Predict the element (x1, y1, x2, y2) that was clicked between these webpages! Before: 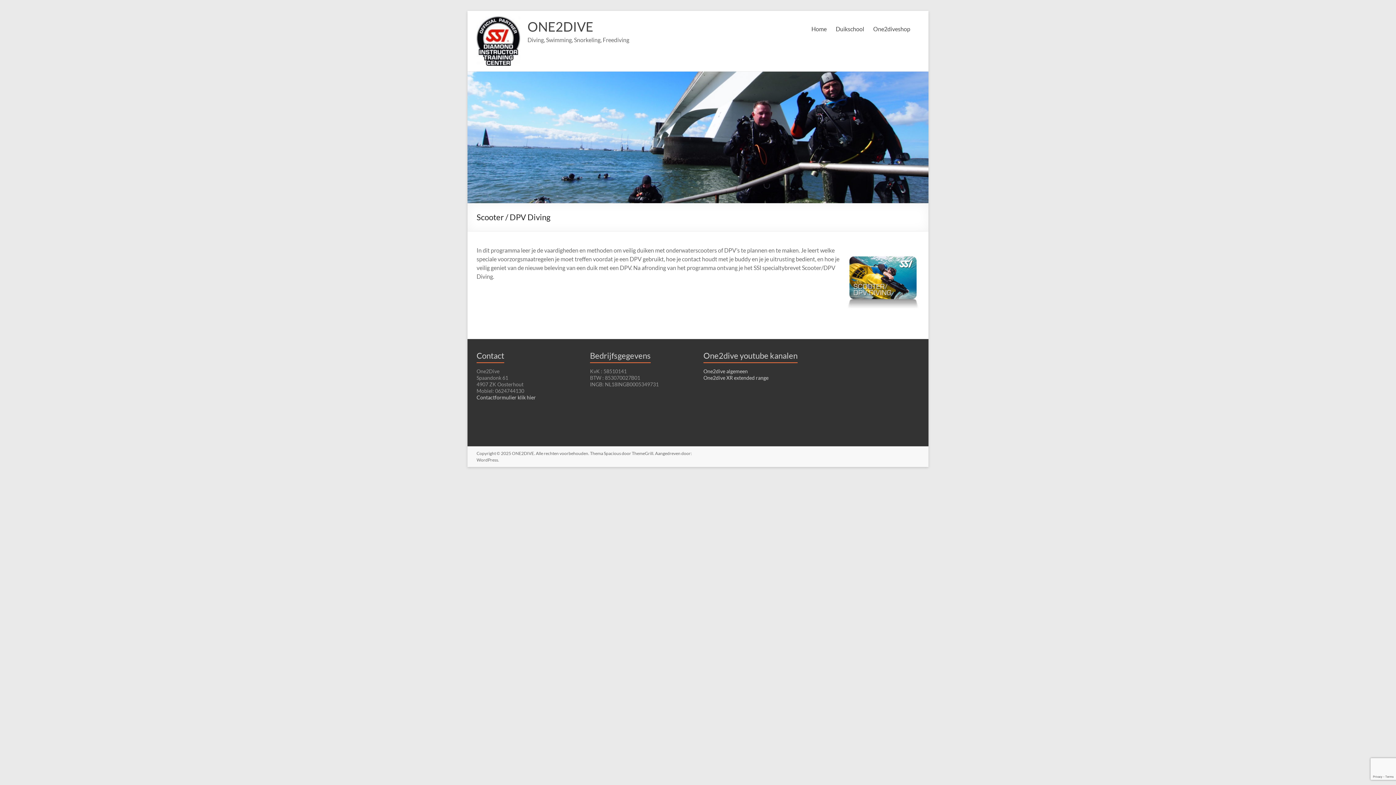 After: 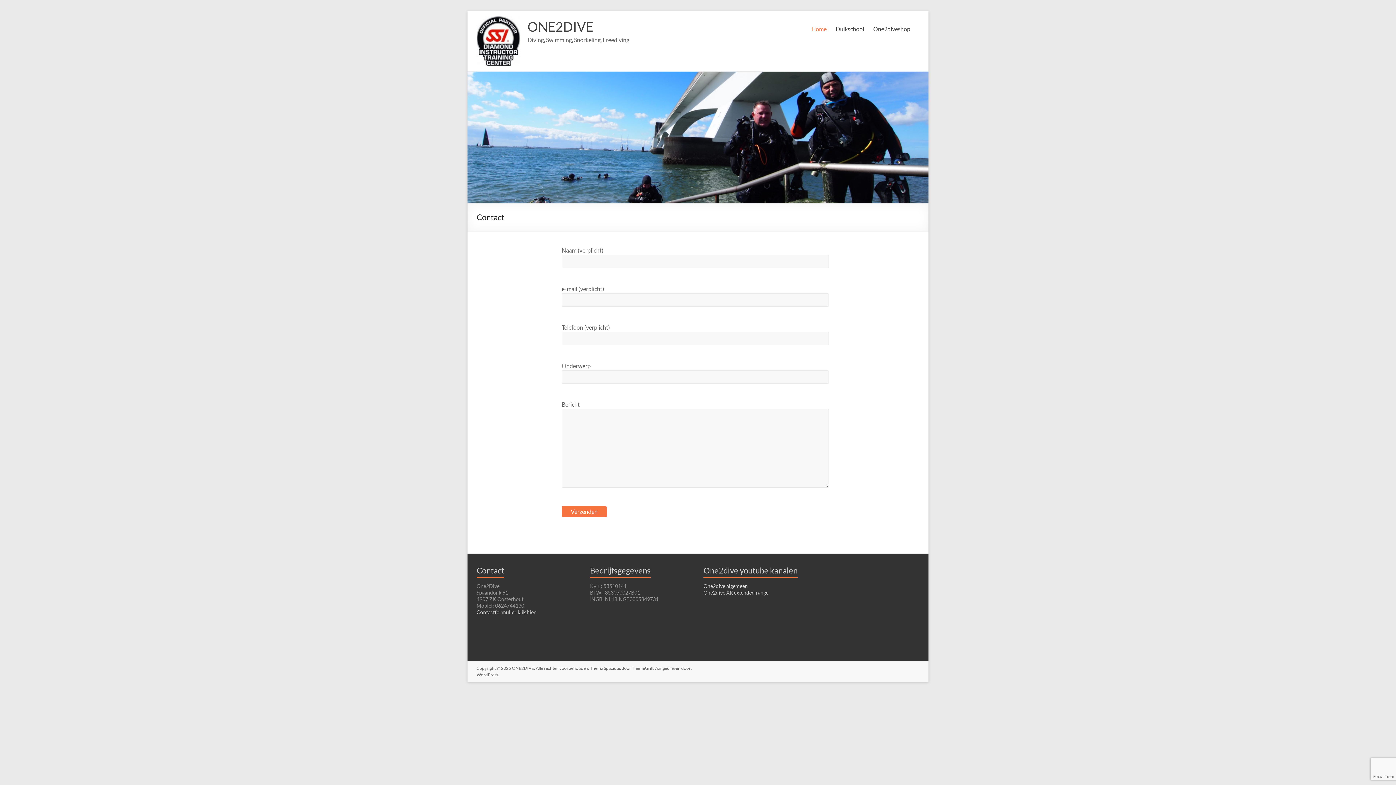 Action: label: Contactformulier klik hier bbox: (476, 394, 536, 400)